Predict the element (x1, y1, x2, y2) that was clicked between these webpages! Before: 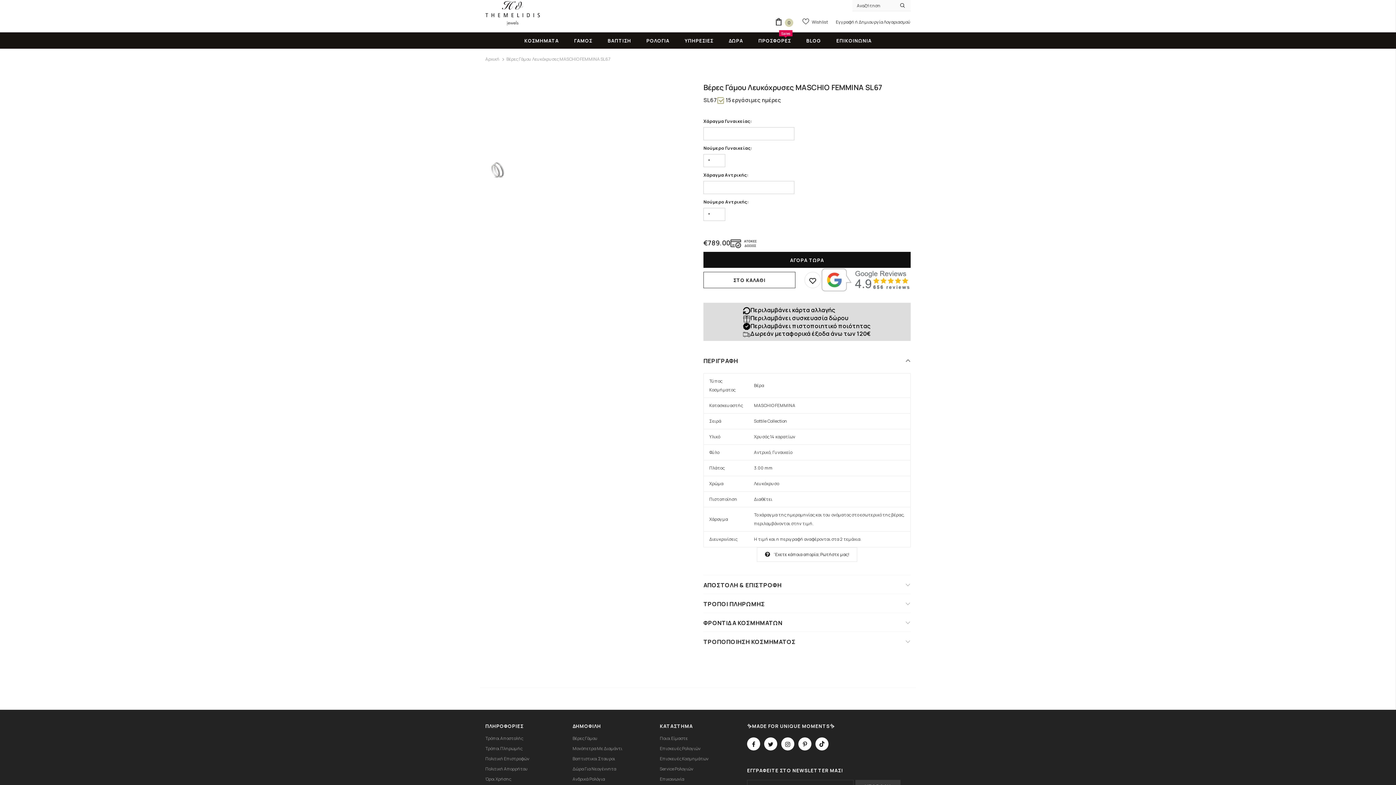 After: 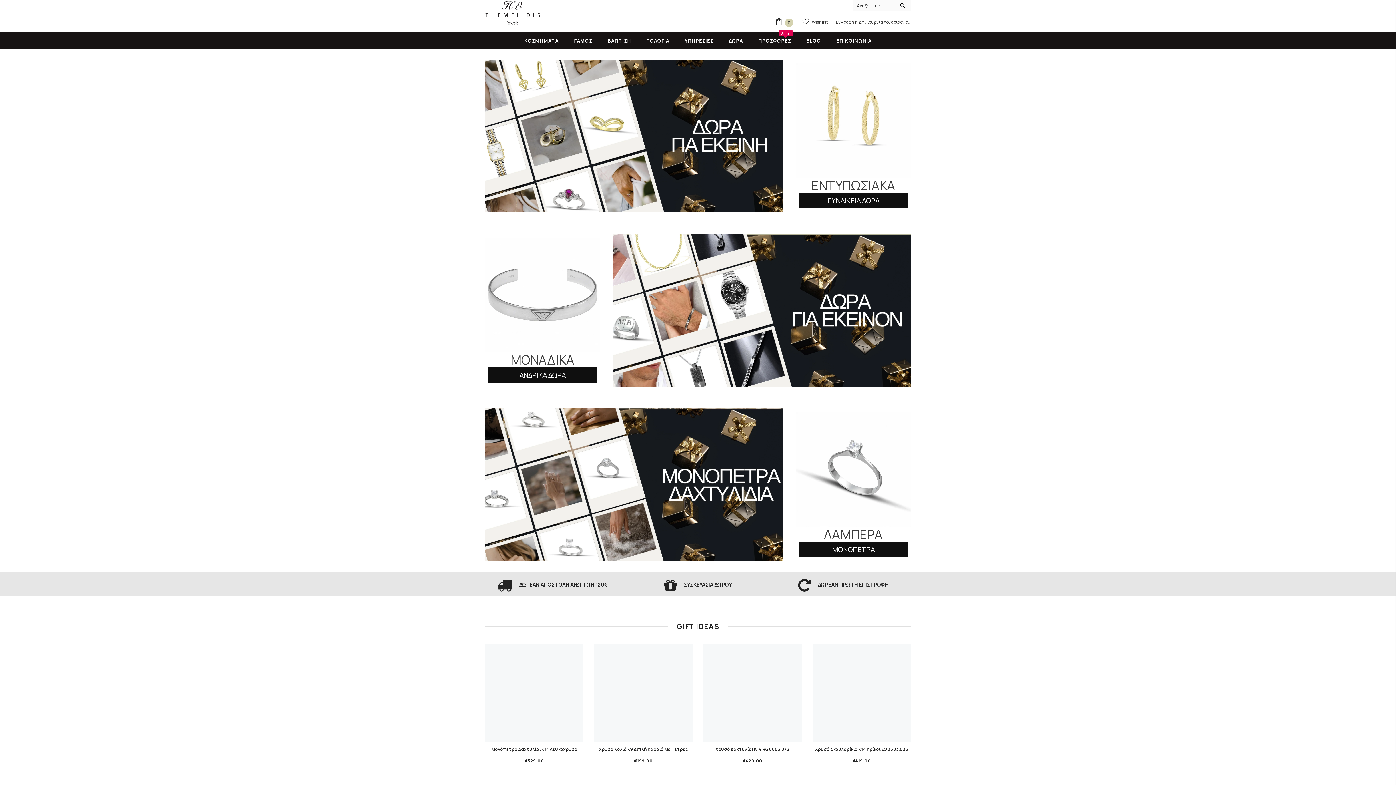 Action: bbox: (485, 54, 499, 63) label: Αρχική